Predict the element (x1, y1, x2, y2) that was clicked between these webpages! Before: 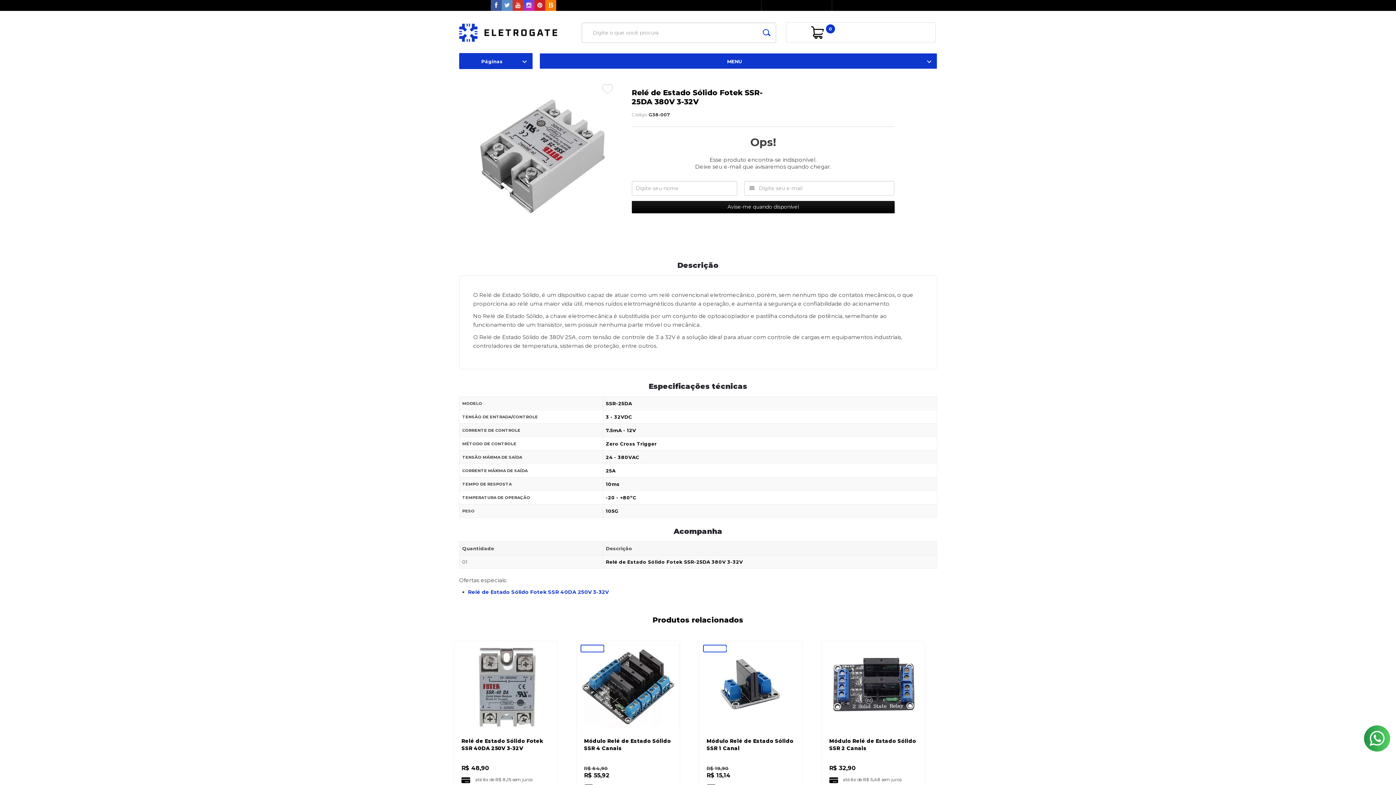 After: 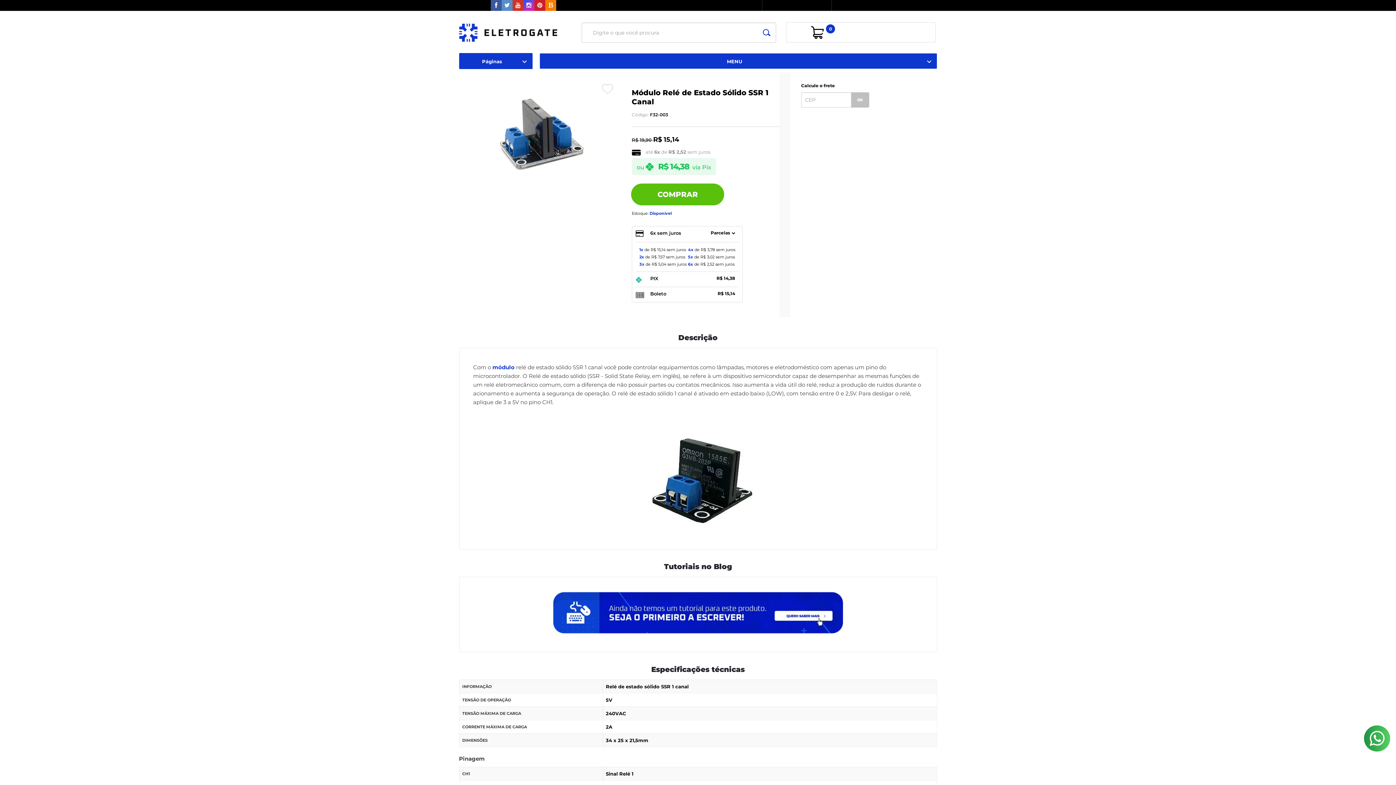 Action: bbox: (699, 641, 802, 815)